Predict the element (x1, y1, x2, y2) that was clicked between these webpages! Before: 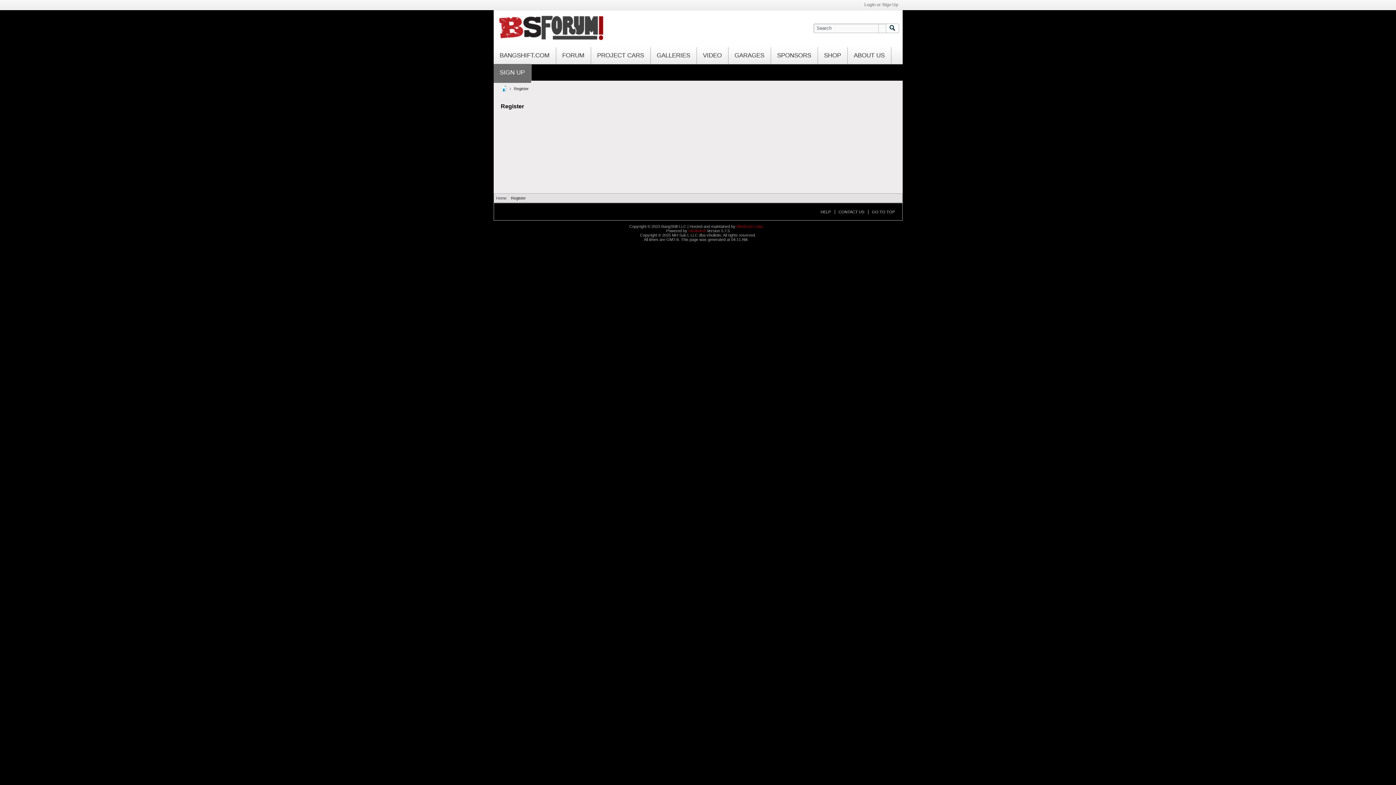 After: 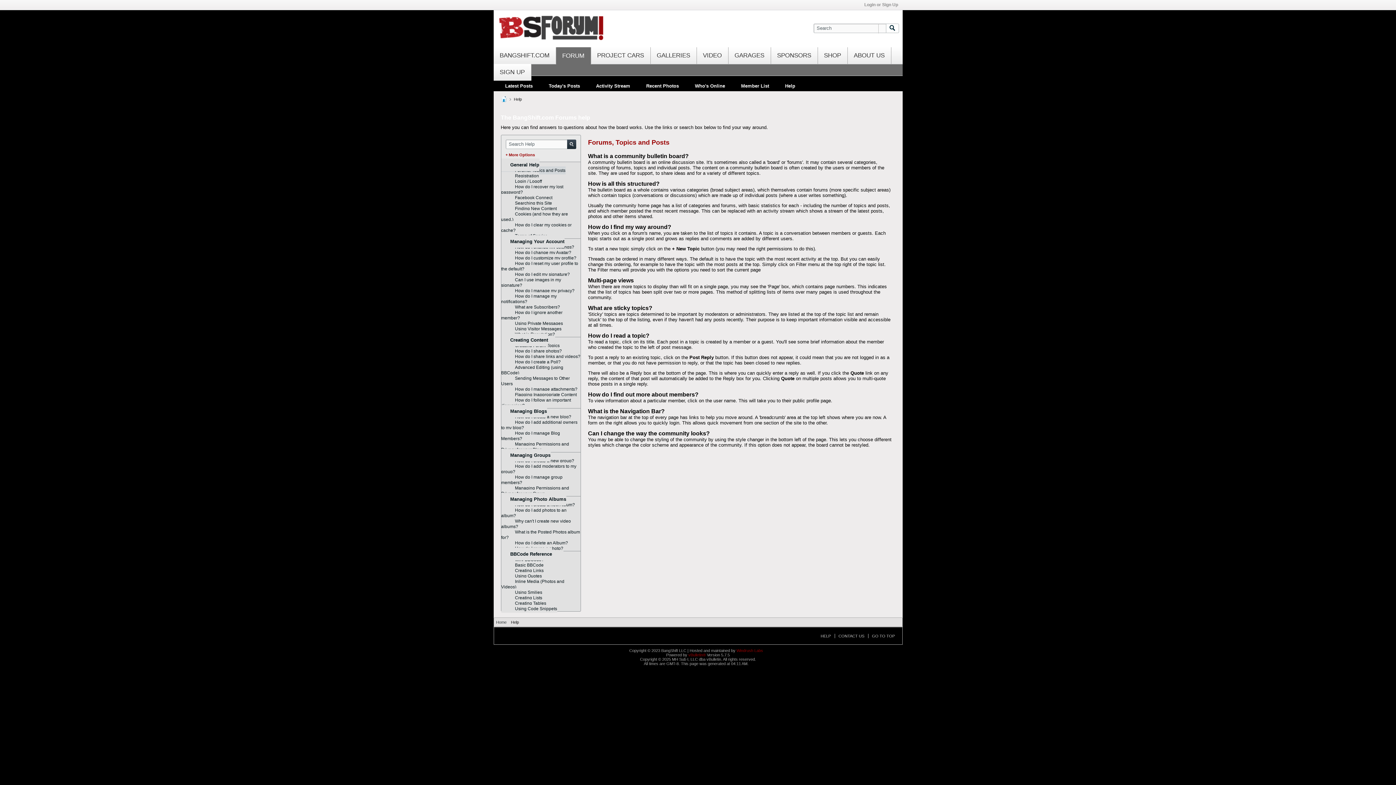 Action: bbox: (817, 209, 831, 214) label: HELP